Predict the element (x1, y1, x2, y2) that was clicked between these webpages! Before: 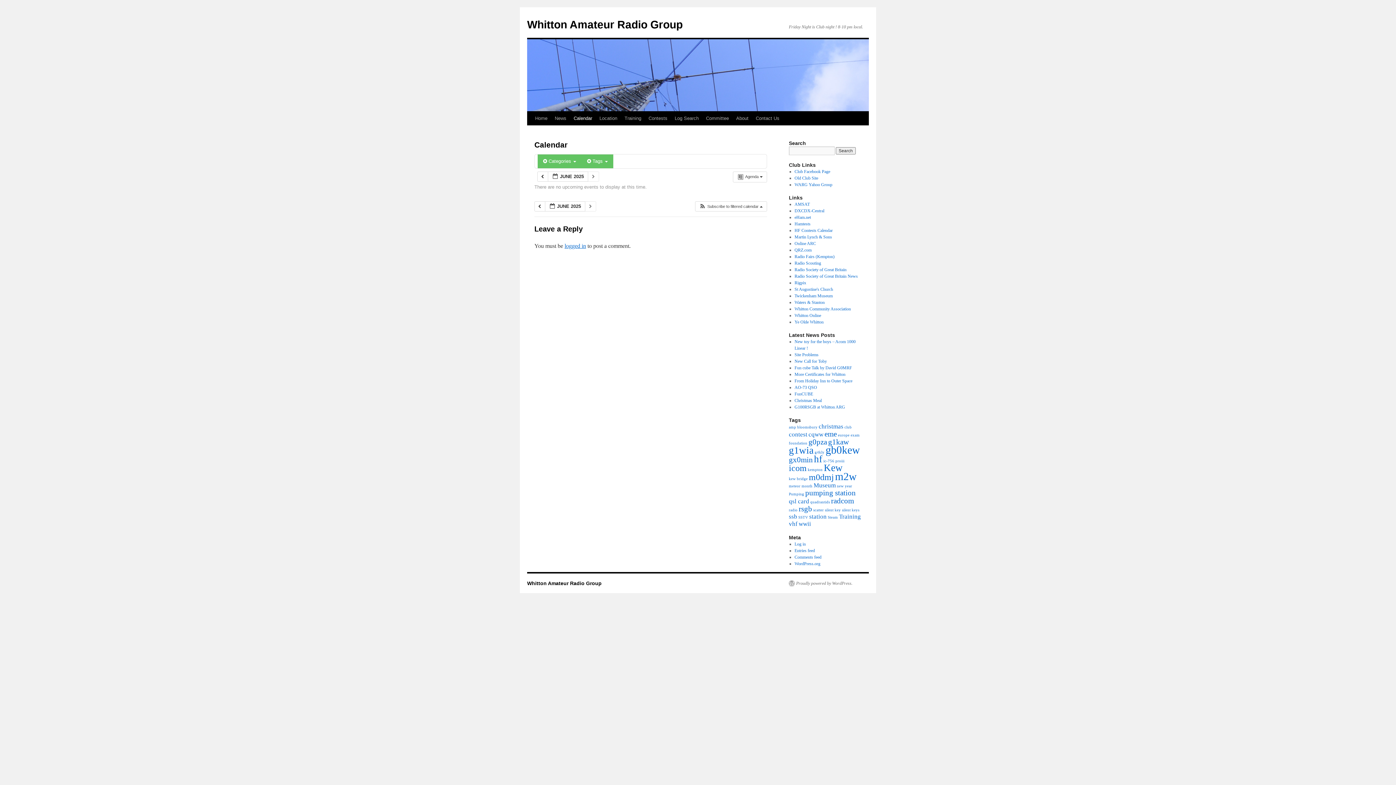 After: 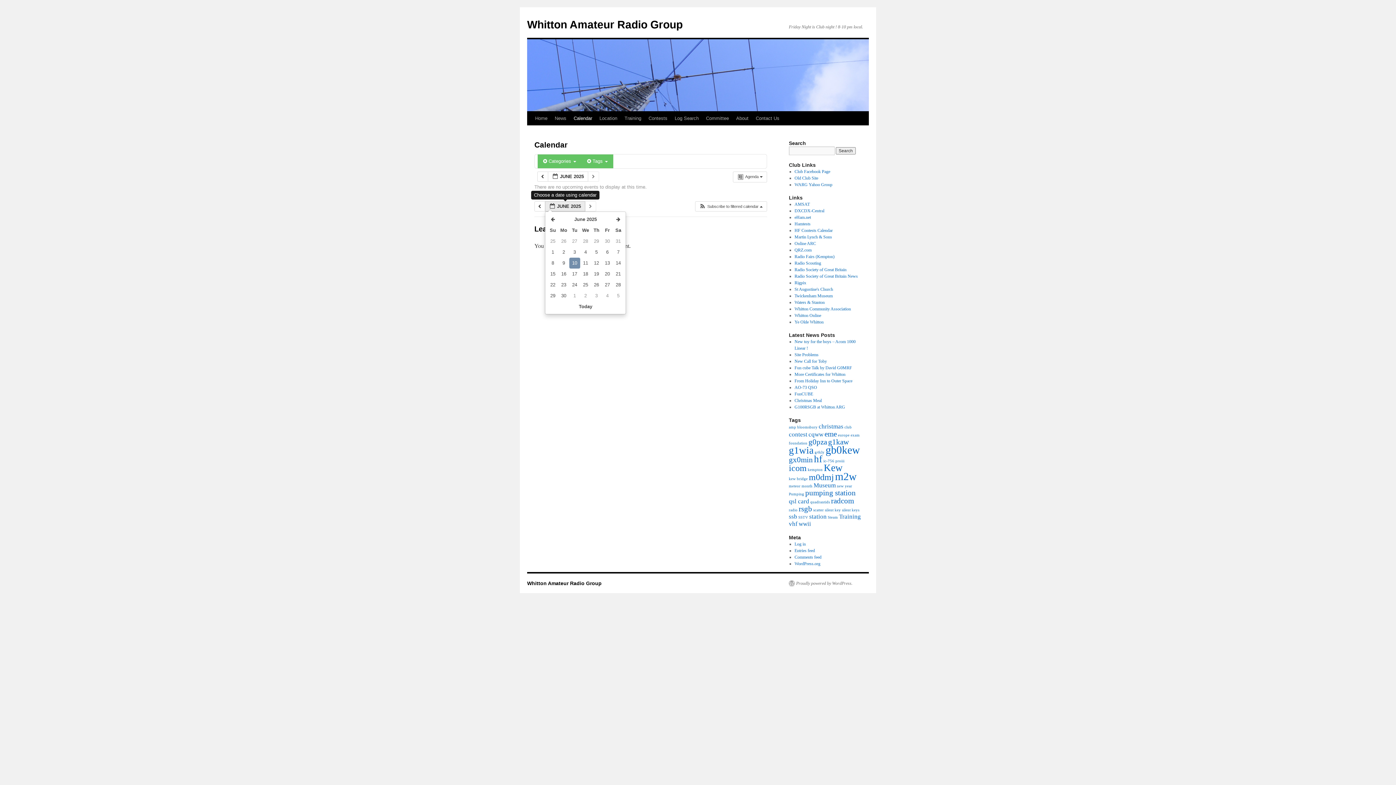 Action: label:  JUNE 2025  bbox: (545, 201, 585, 211)